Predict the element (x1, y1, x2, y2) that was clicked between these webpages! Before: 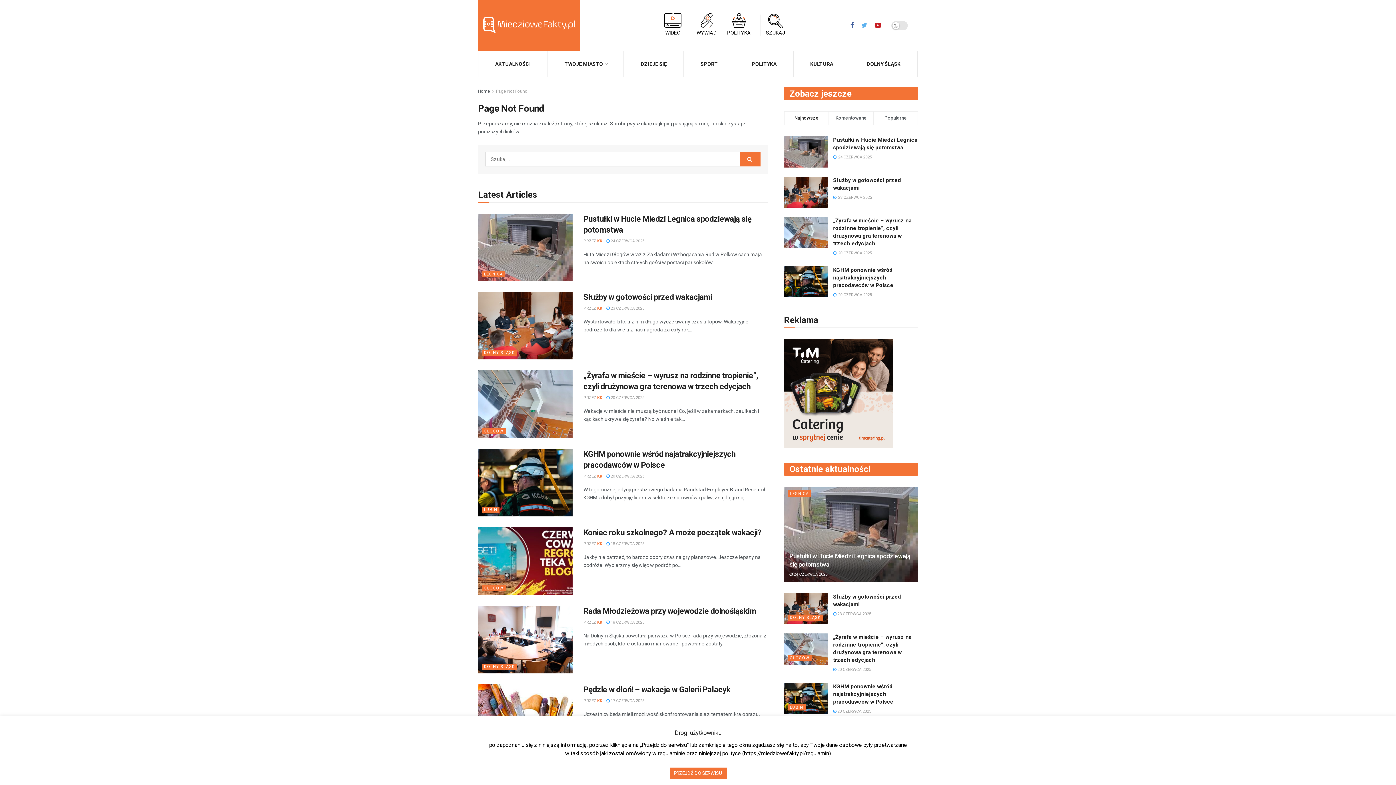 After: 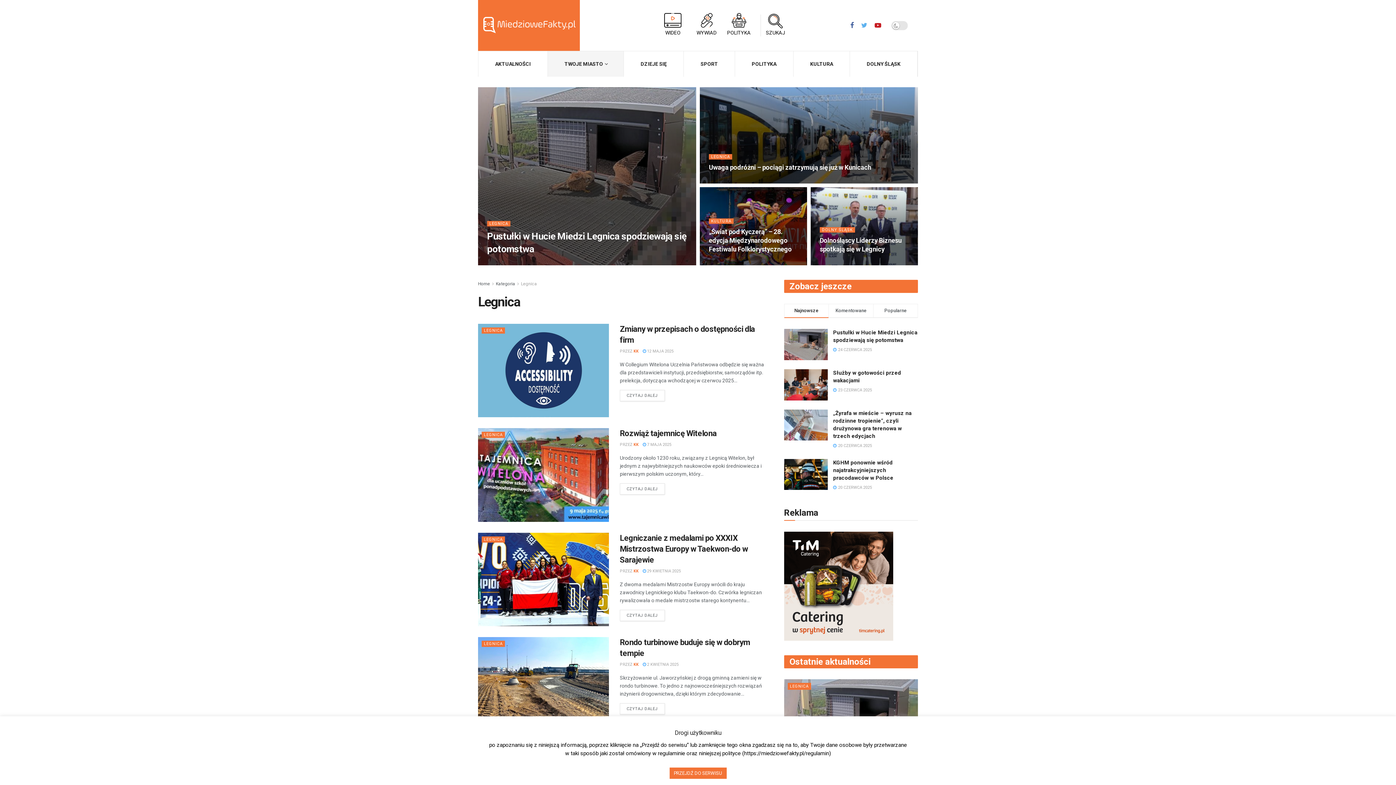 Action: bbox: (481, 271, 505, 277) label: LEGNICA